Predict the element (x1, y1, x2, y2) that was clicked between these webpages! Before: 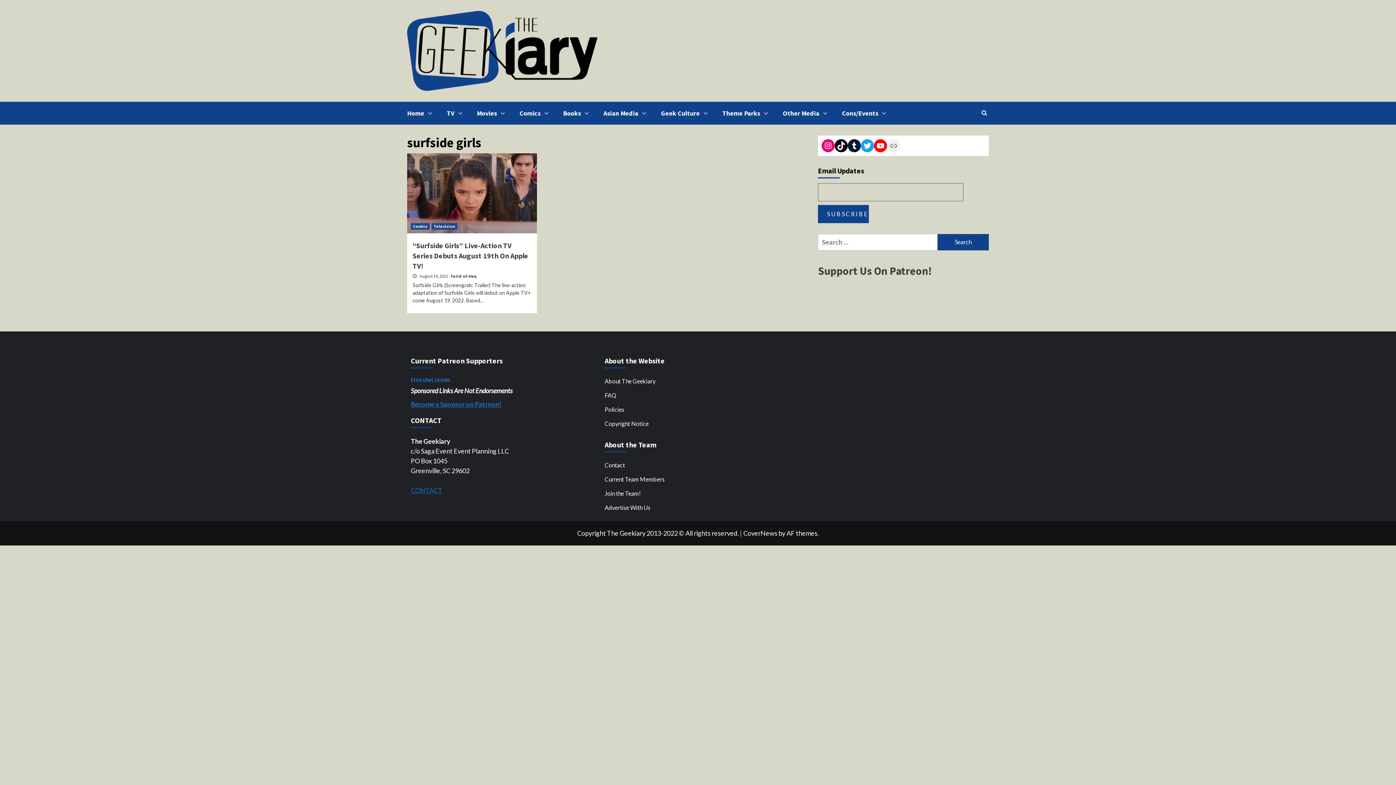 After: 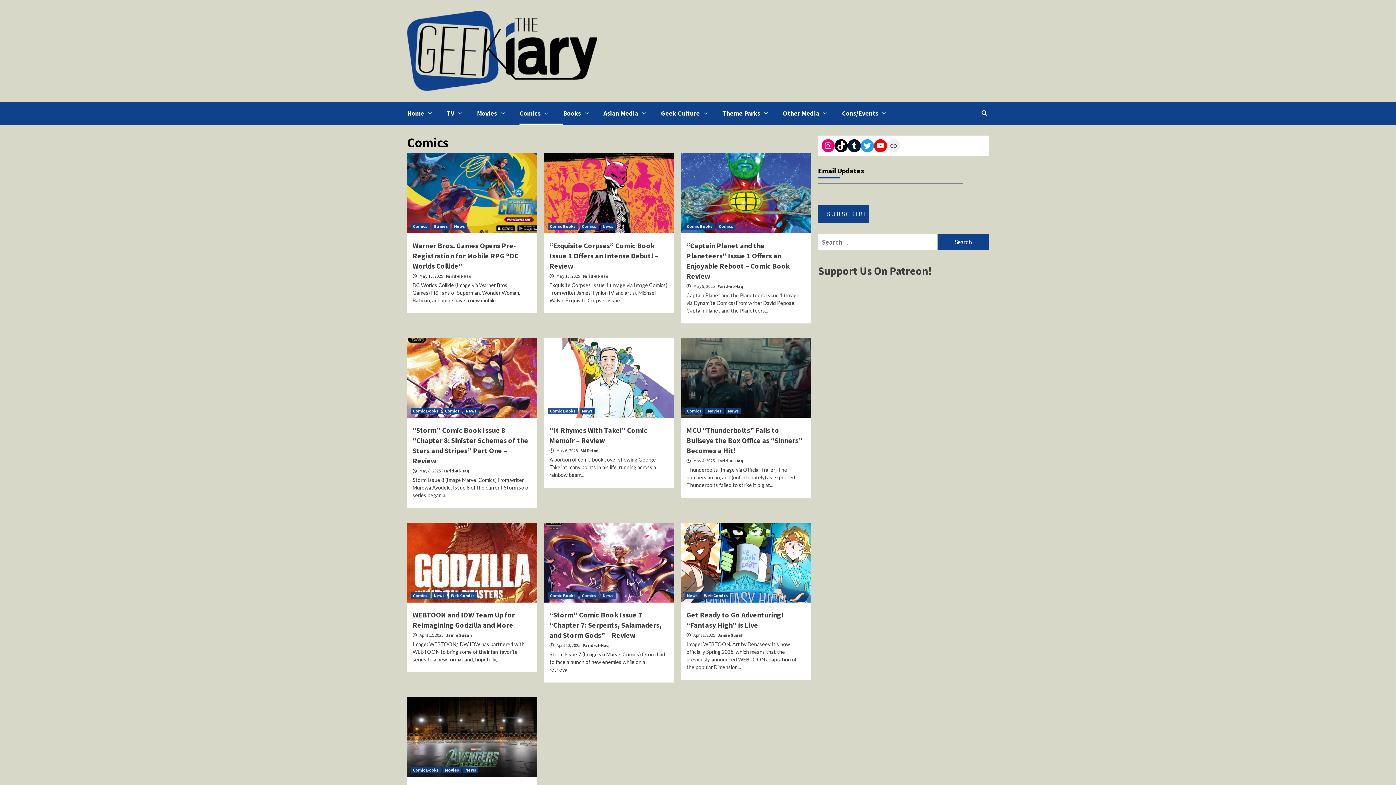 Action: bbox: (540, 111, 552, 115)